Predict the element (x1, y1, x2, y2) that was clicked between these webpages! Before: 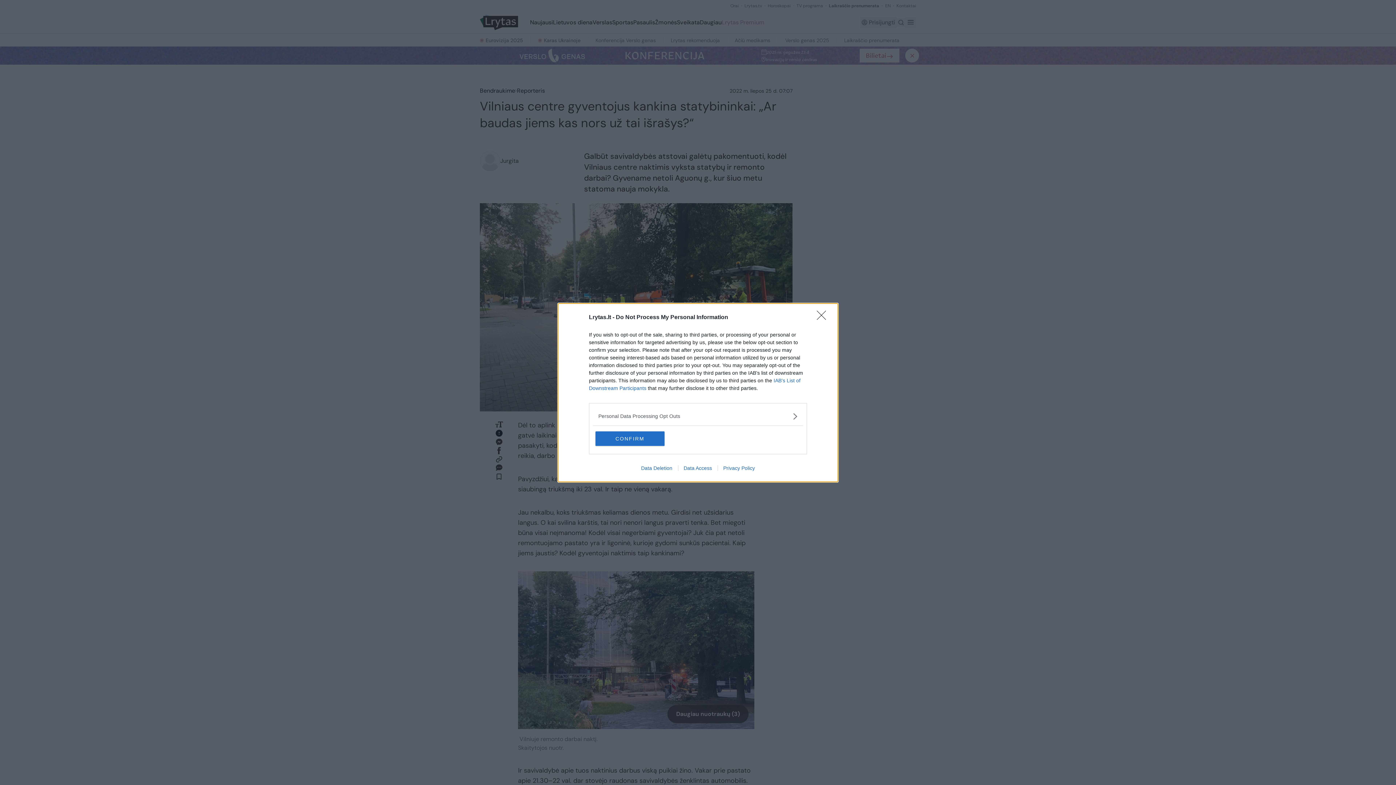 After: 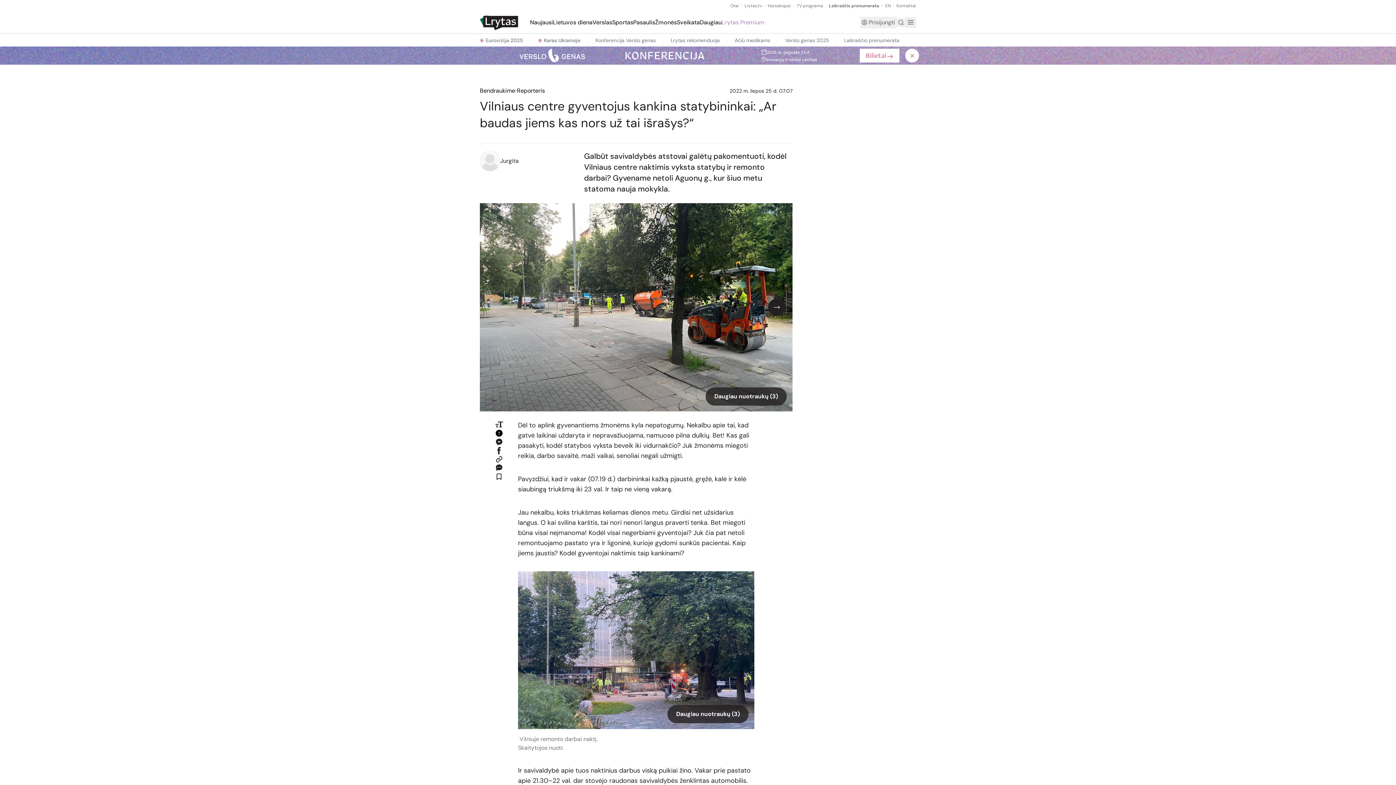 Action: label: CONFIRM bbox: (595, 431, 664, 446)